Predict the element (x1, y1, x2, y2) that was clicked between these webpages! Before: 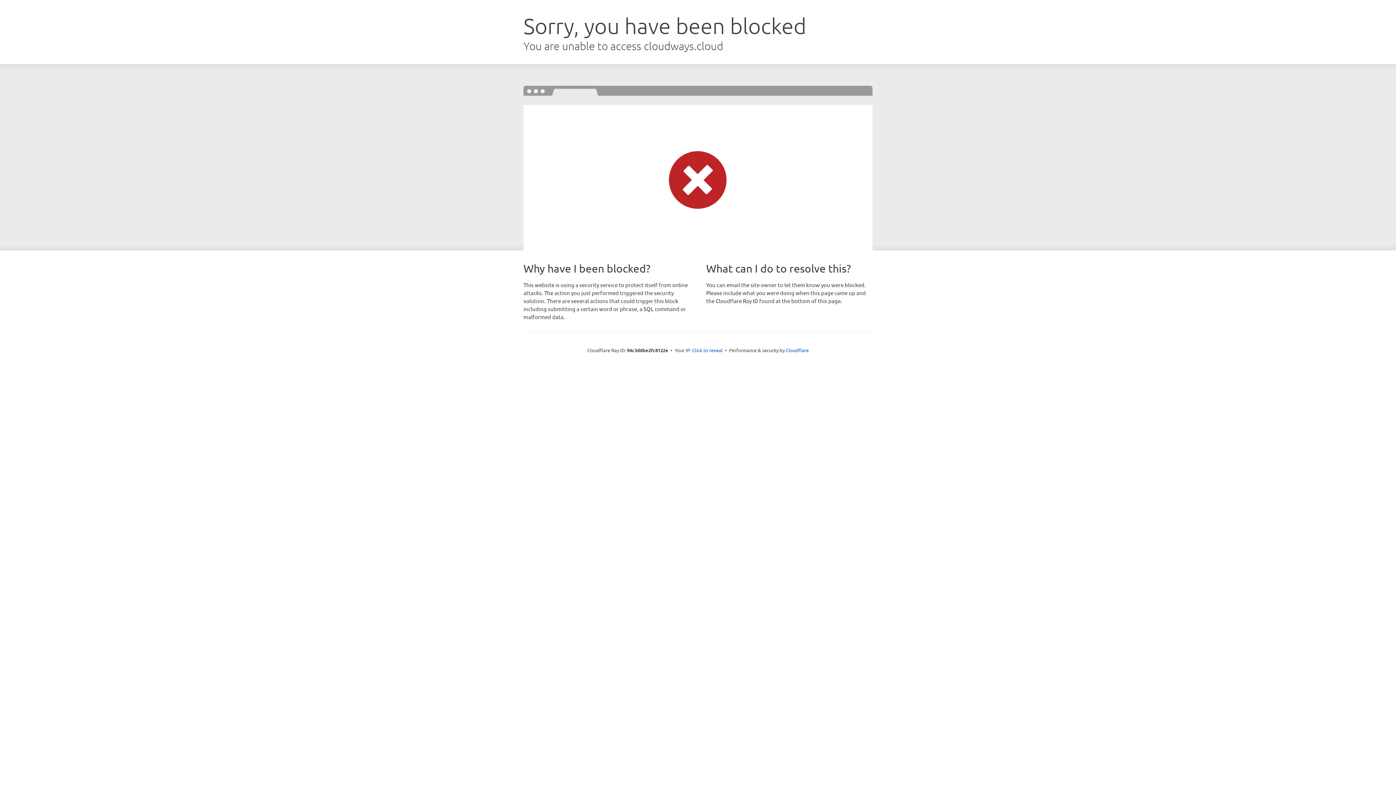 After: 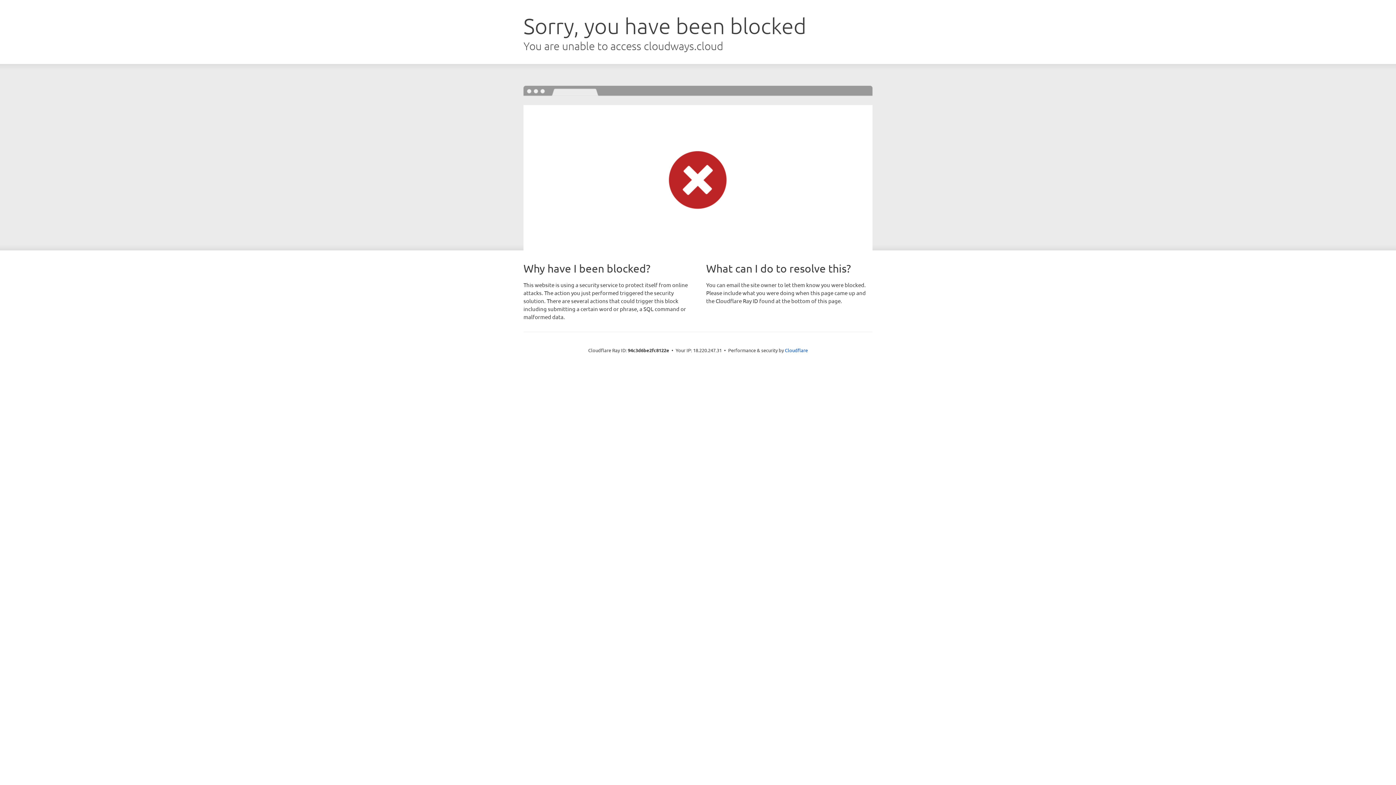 Action: bbox: (692, 346, 722, 353) label: Click to reveal